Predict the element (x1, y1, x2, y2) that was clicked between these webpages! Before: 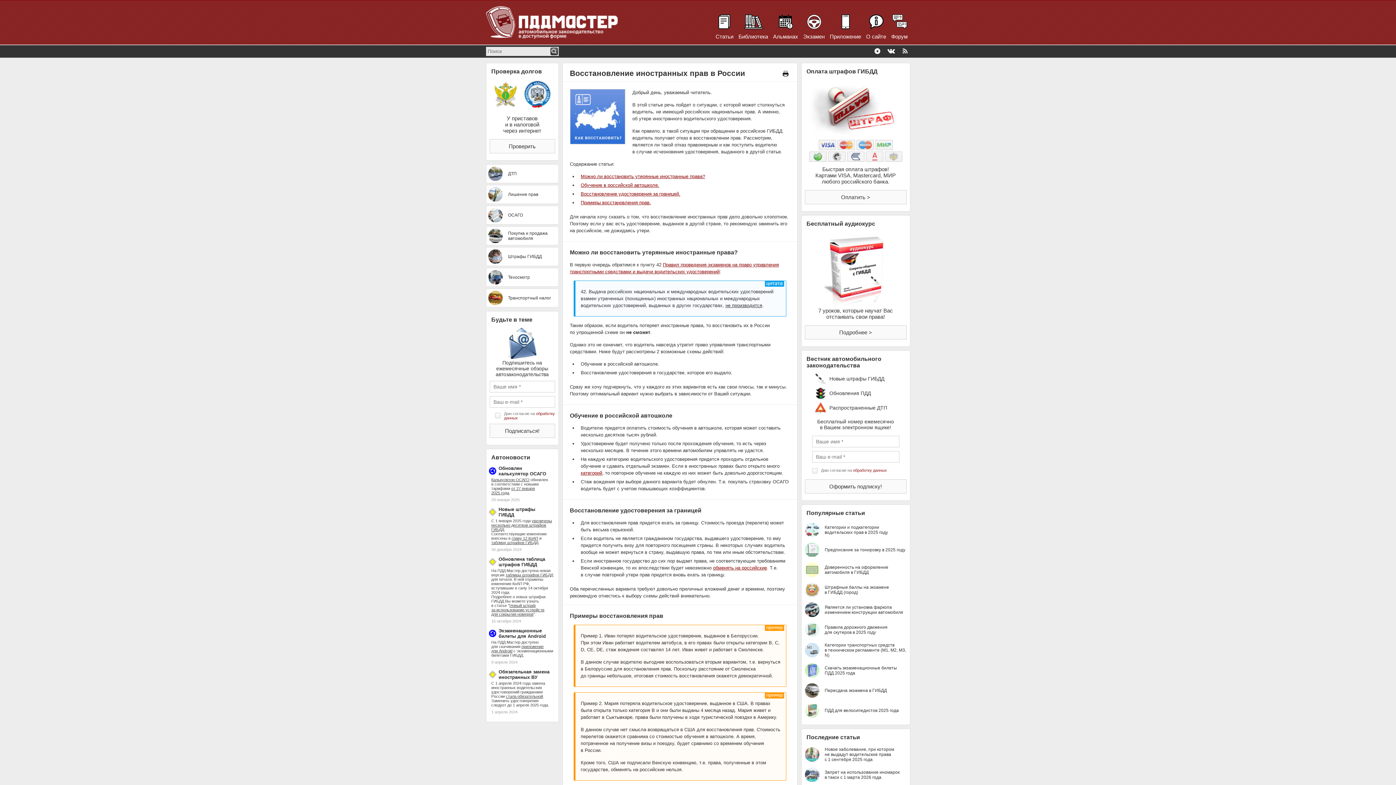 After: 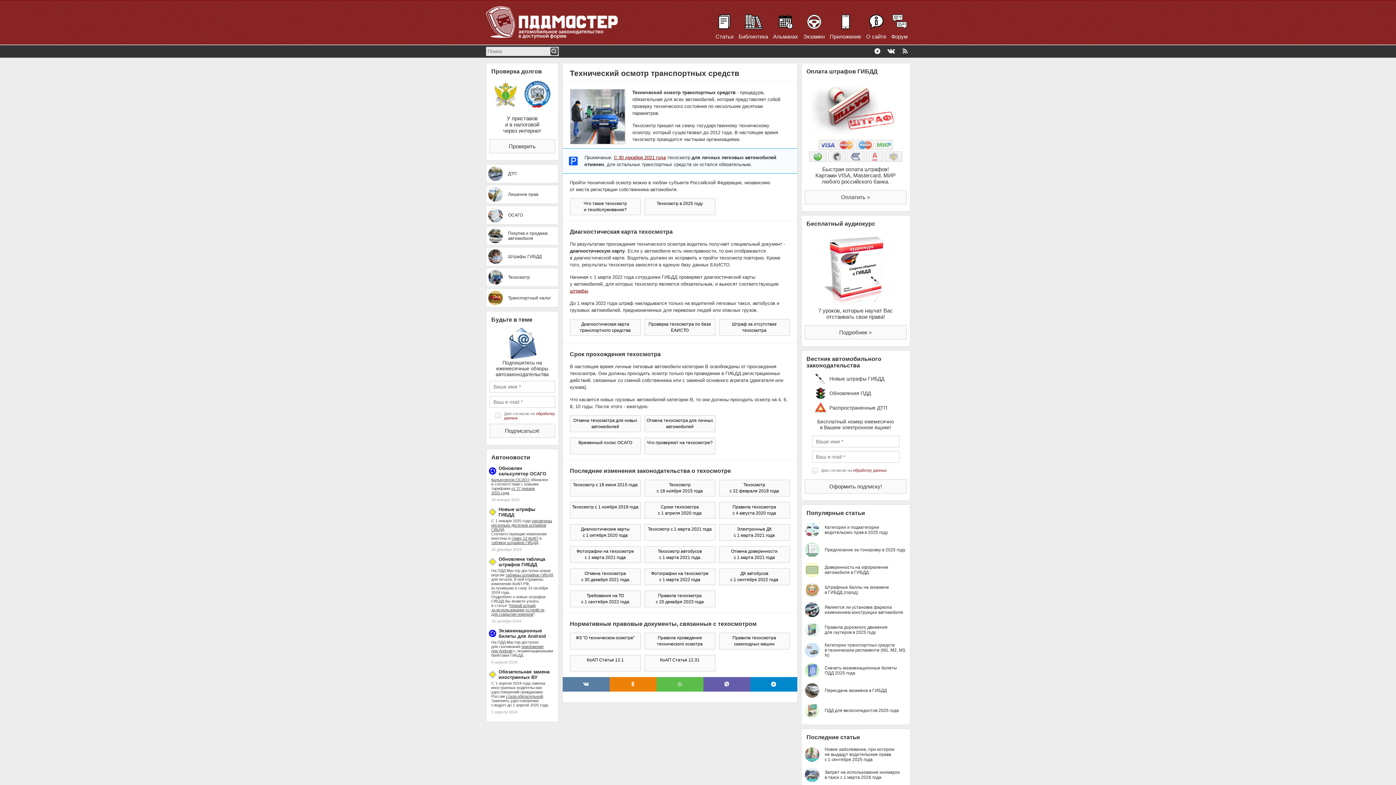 Action: label: 	
Техосмотр bbox: (486, 268, 558, 286)